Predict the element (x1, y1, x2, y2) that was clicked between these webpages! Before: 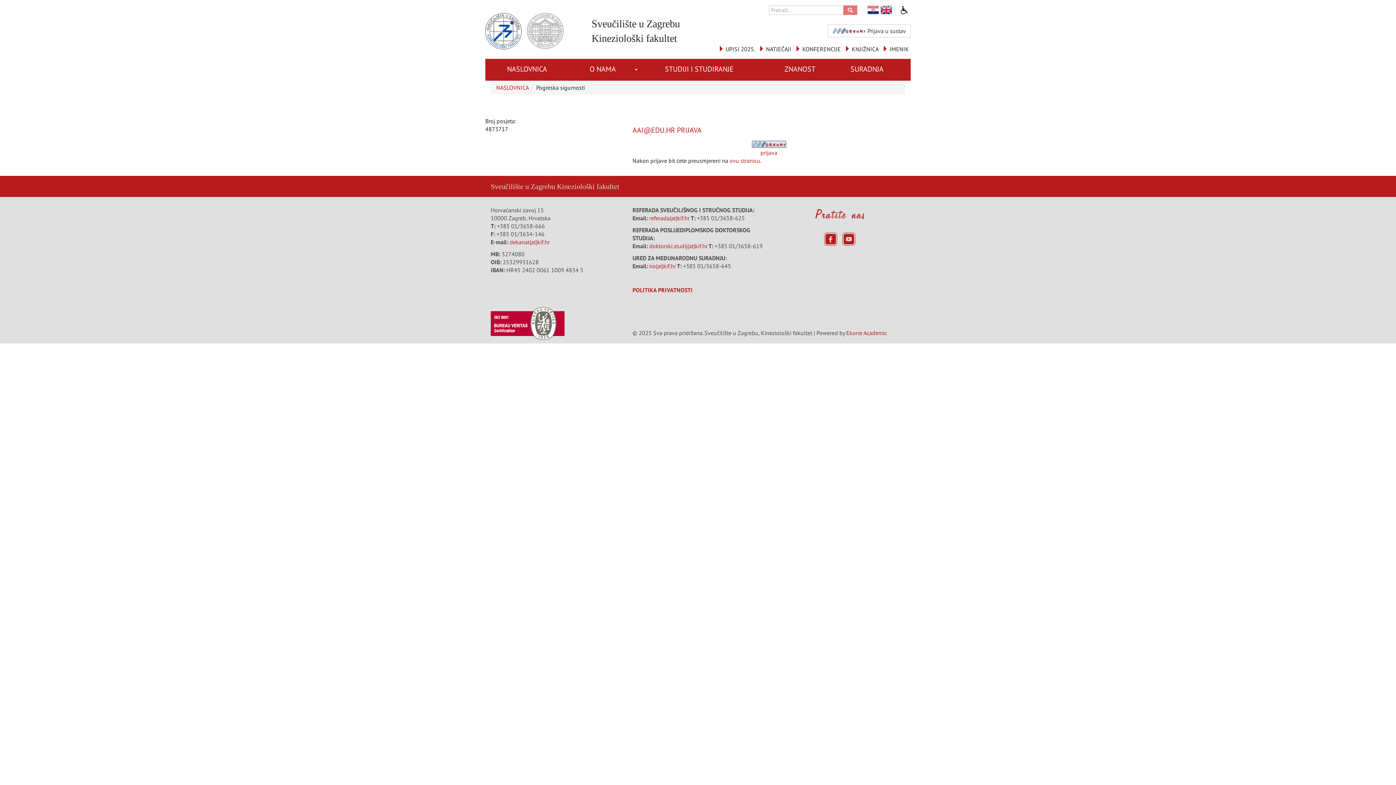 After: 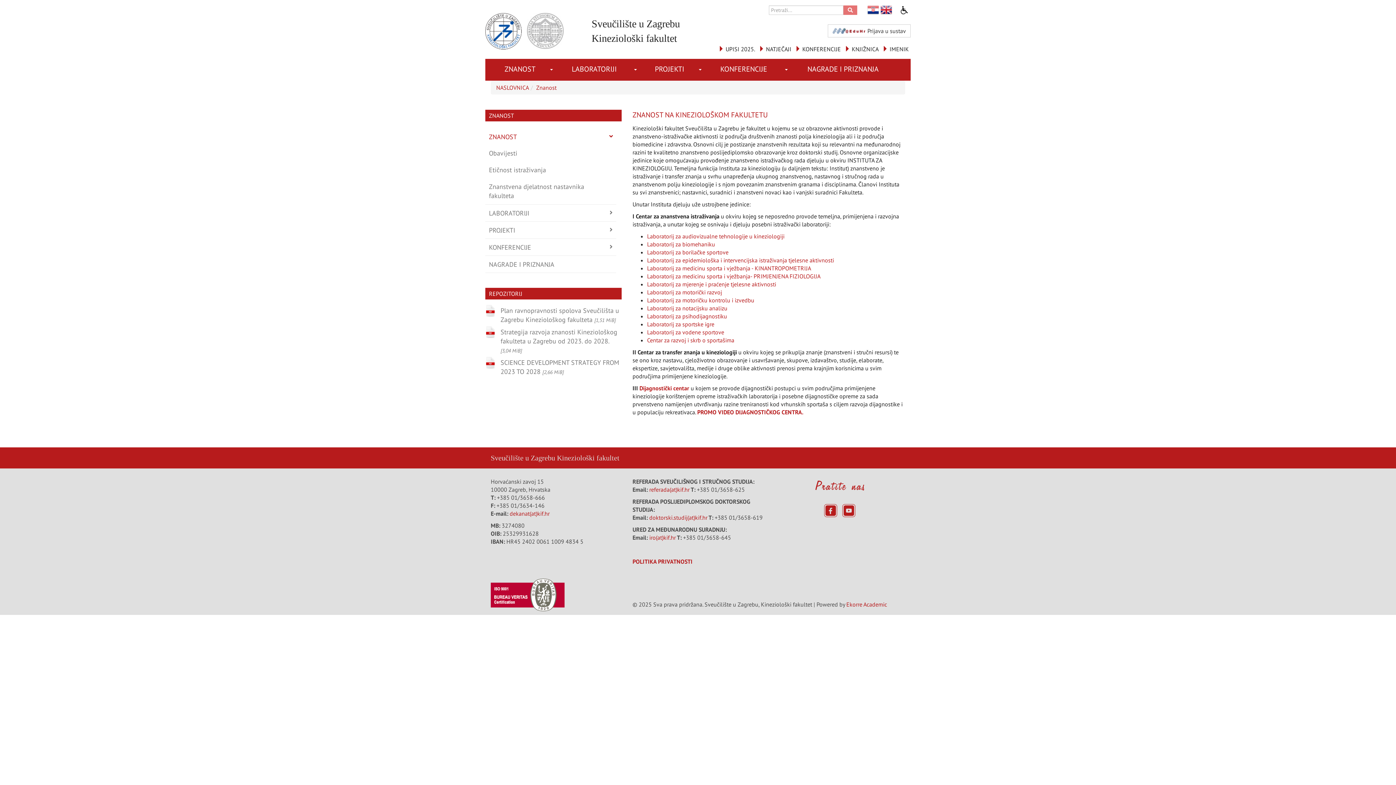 Action: label: ZNANOST bbox: (770, 58, 829, 80)